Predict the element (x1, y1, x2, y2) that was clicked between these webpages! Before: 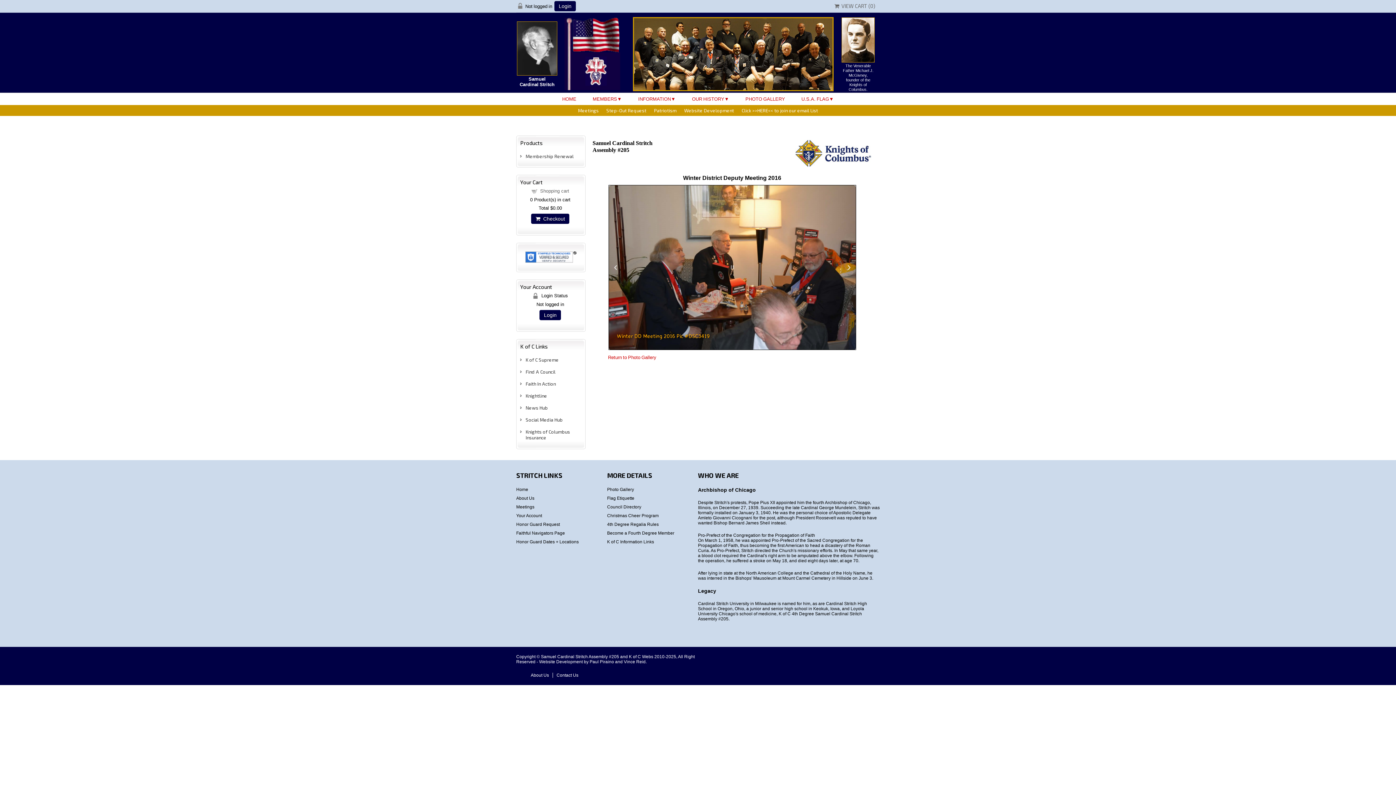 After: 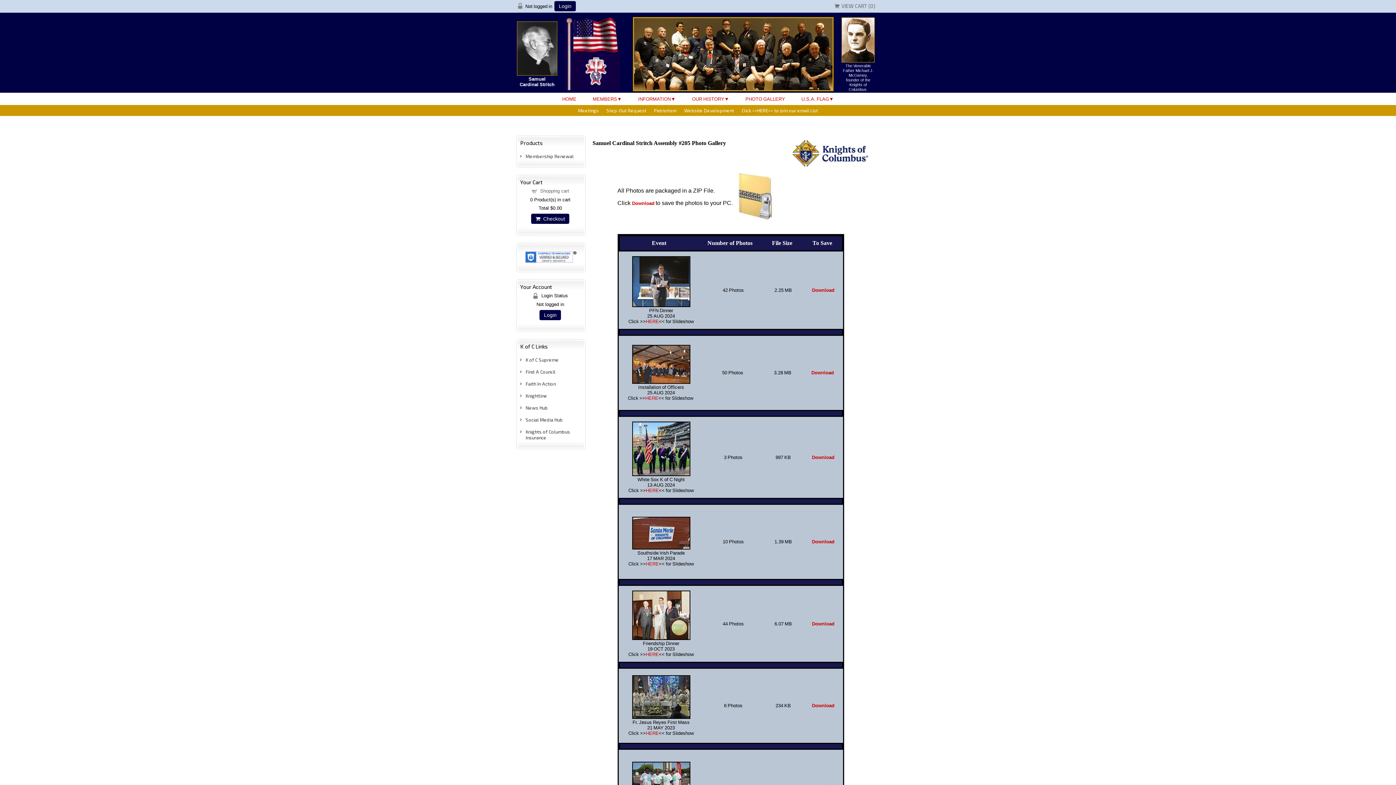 Action: bbox: (738, 93, 792, 105) label: PHOTO GALLERY